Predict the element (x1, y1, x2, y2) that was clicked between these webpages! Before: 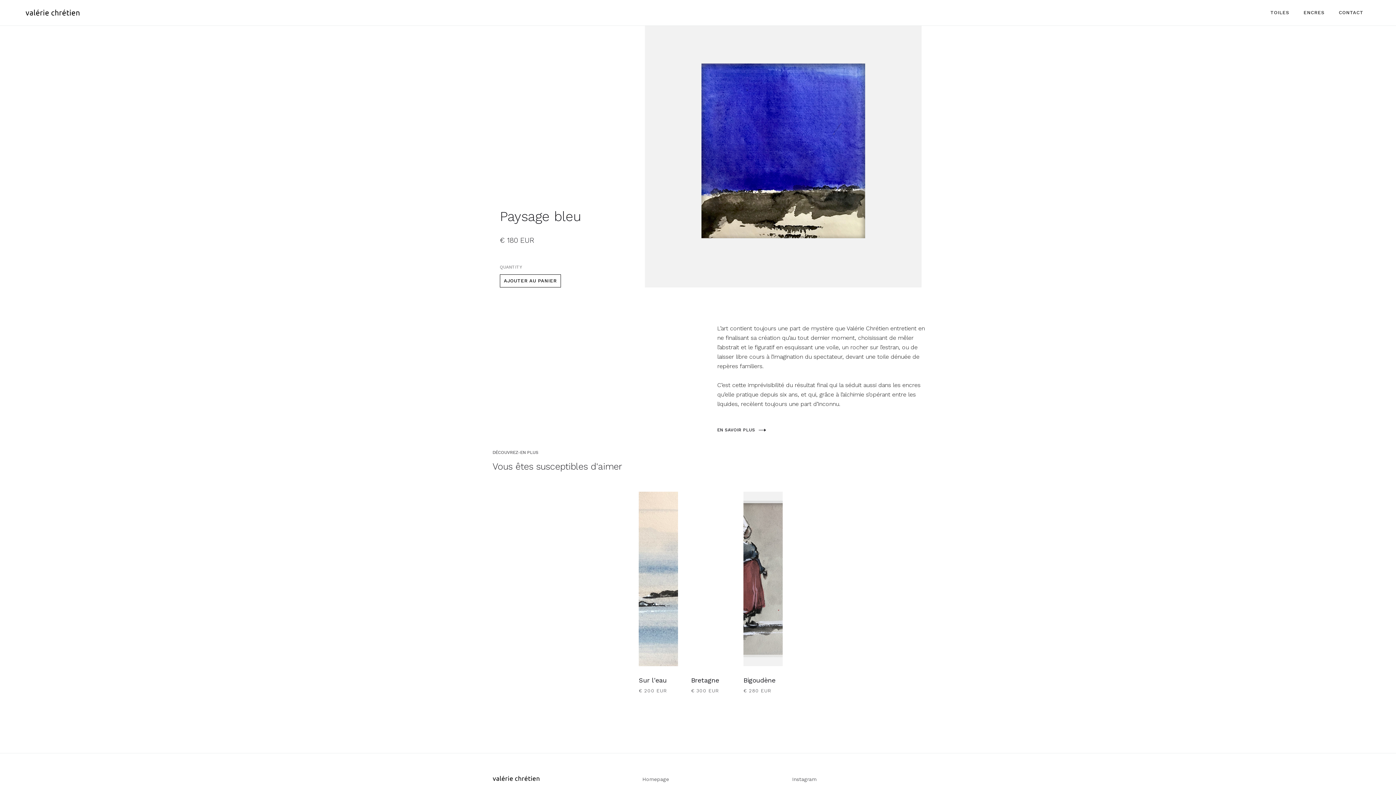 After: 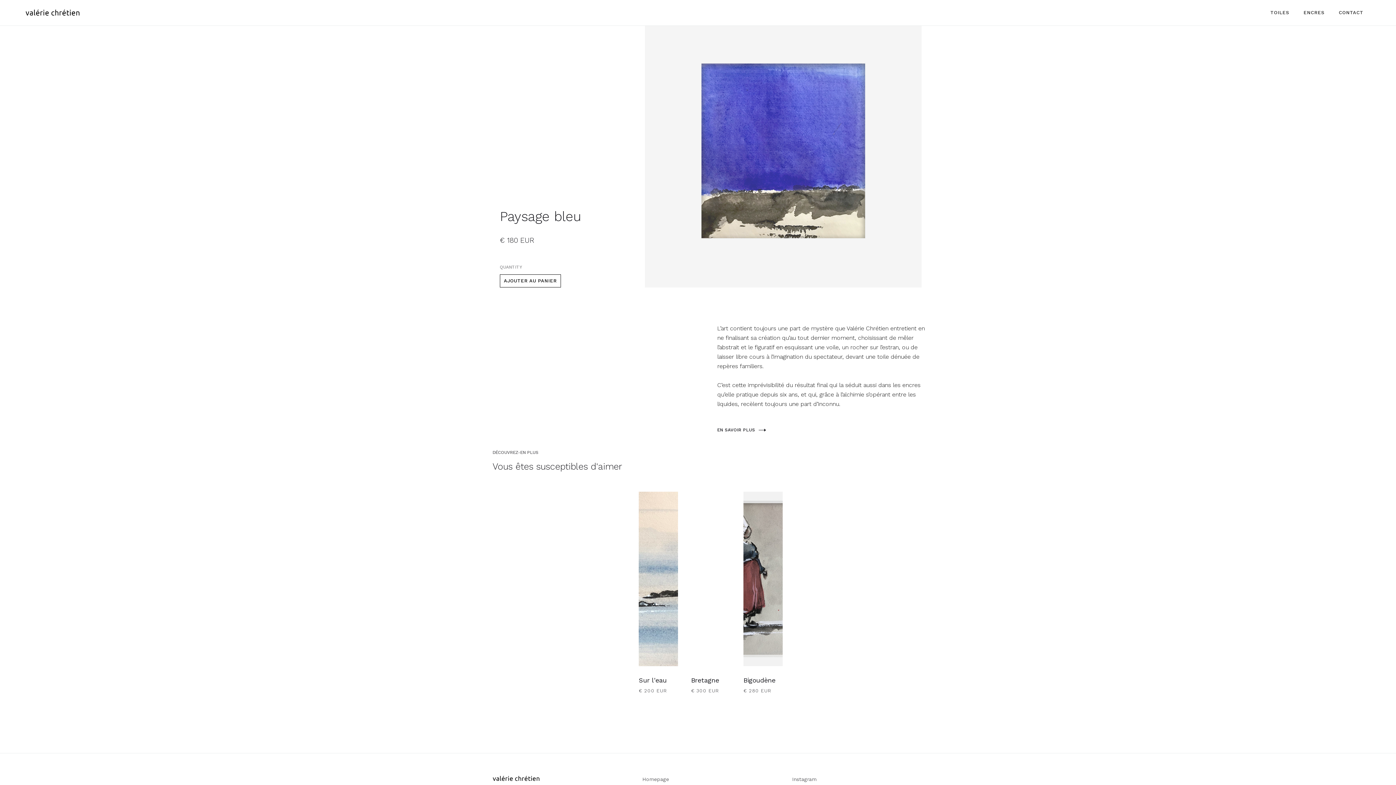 Action: bbox: (644, 25, 921, 287)